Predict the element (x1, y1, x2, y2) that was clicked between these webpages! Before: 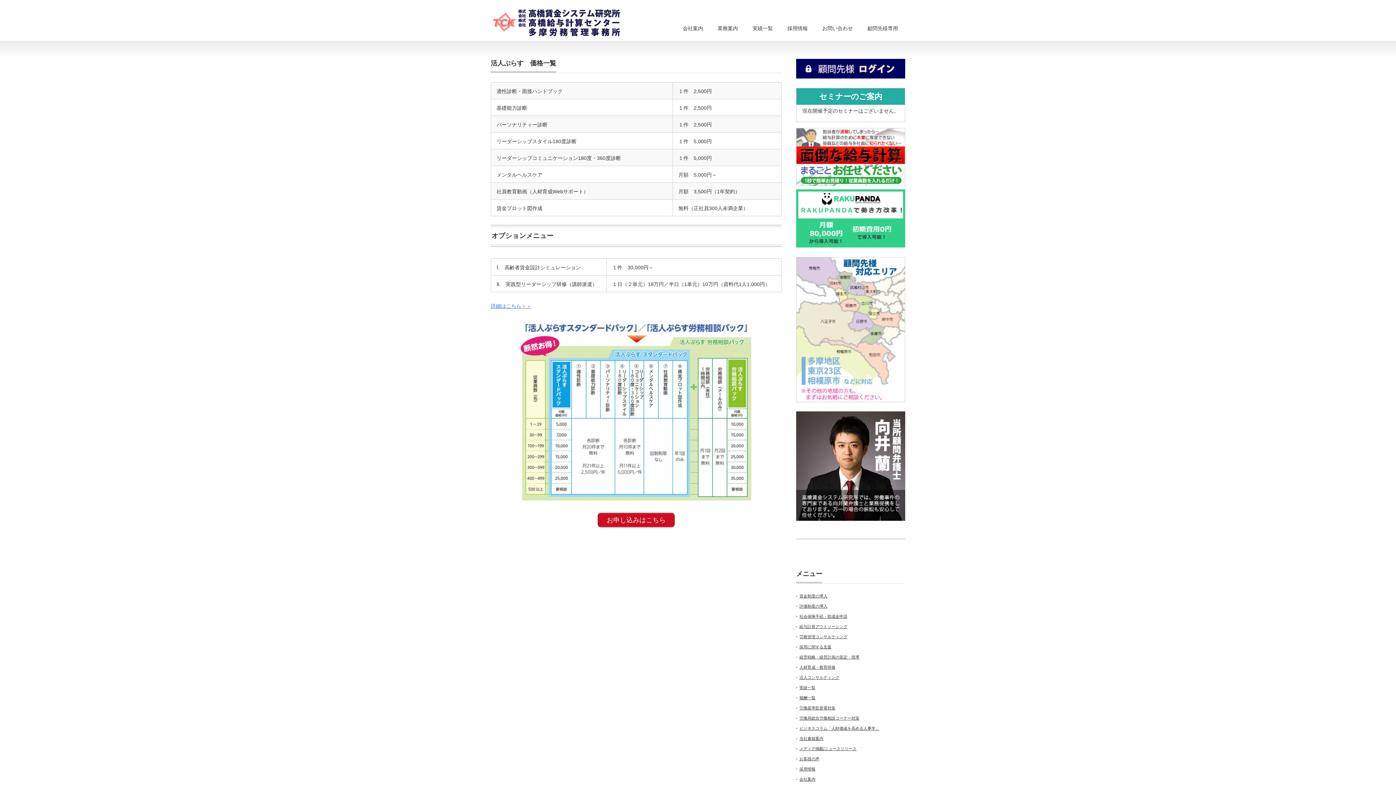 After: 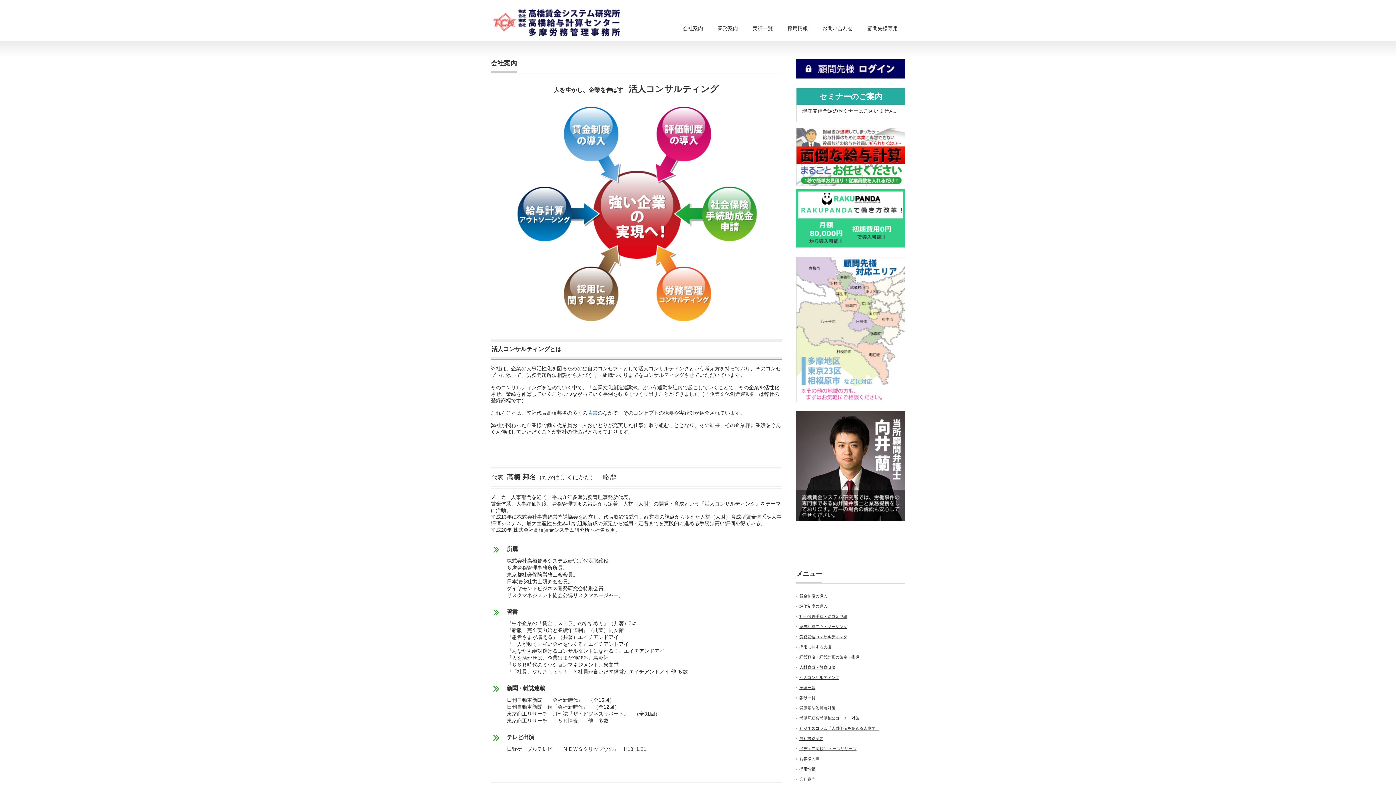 Action: bbox: (675, 17, 710, 40) label: 会社案内